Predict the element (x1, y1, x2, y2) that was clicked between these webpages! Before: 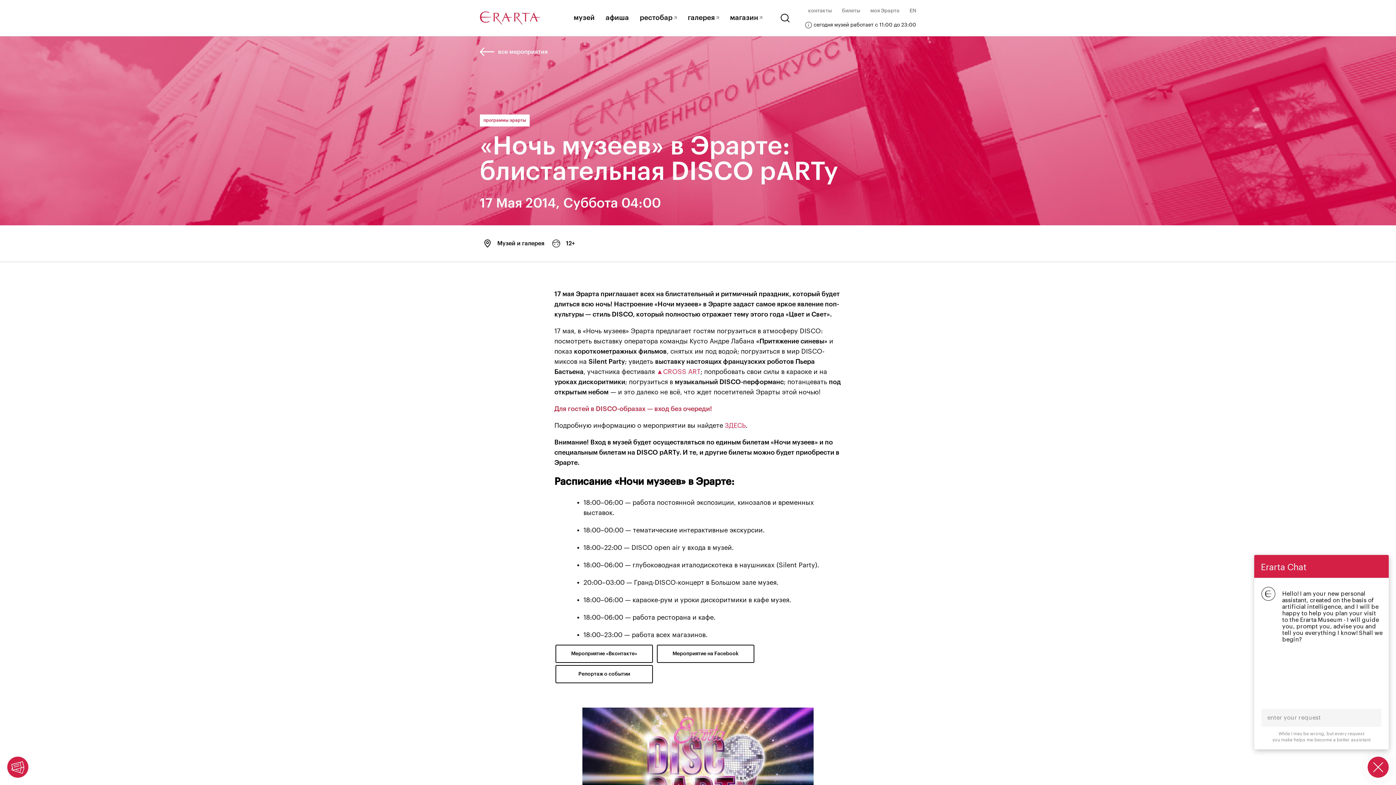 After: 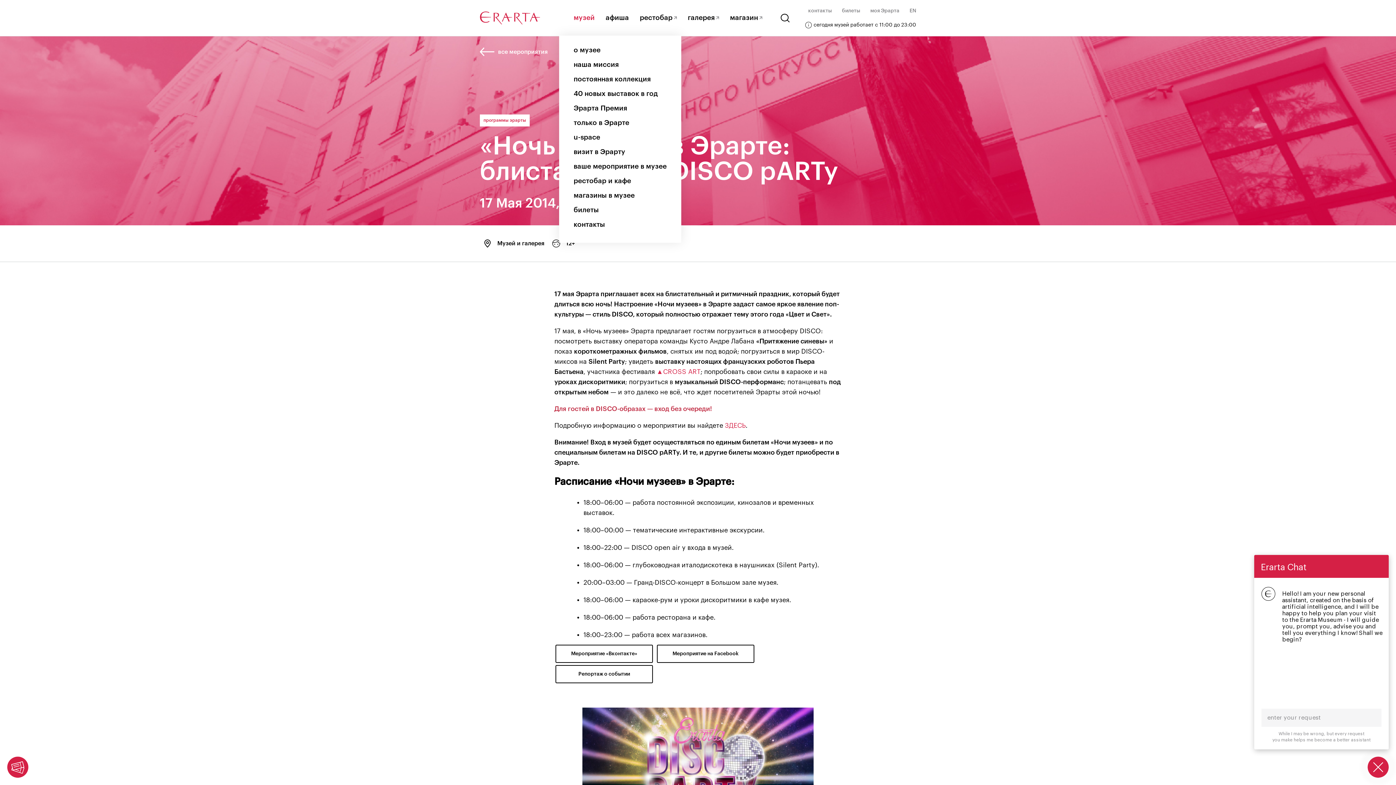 Action: bbox: (573, 14, 594, 21) label: музей